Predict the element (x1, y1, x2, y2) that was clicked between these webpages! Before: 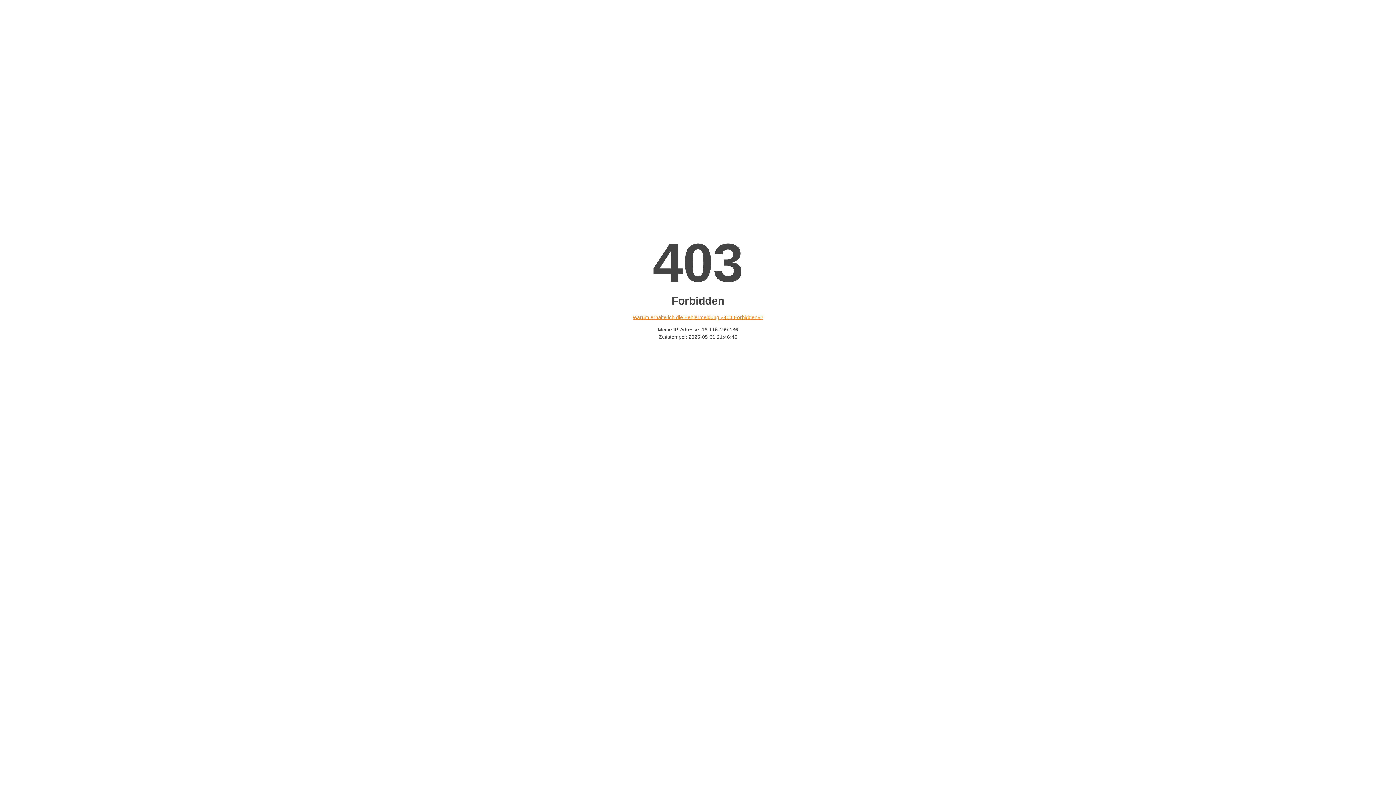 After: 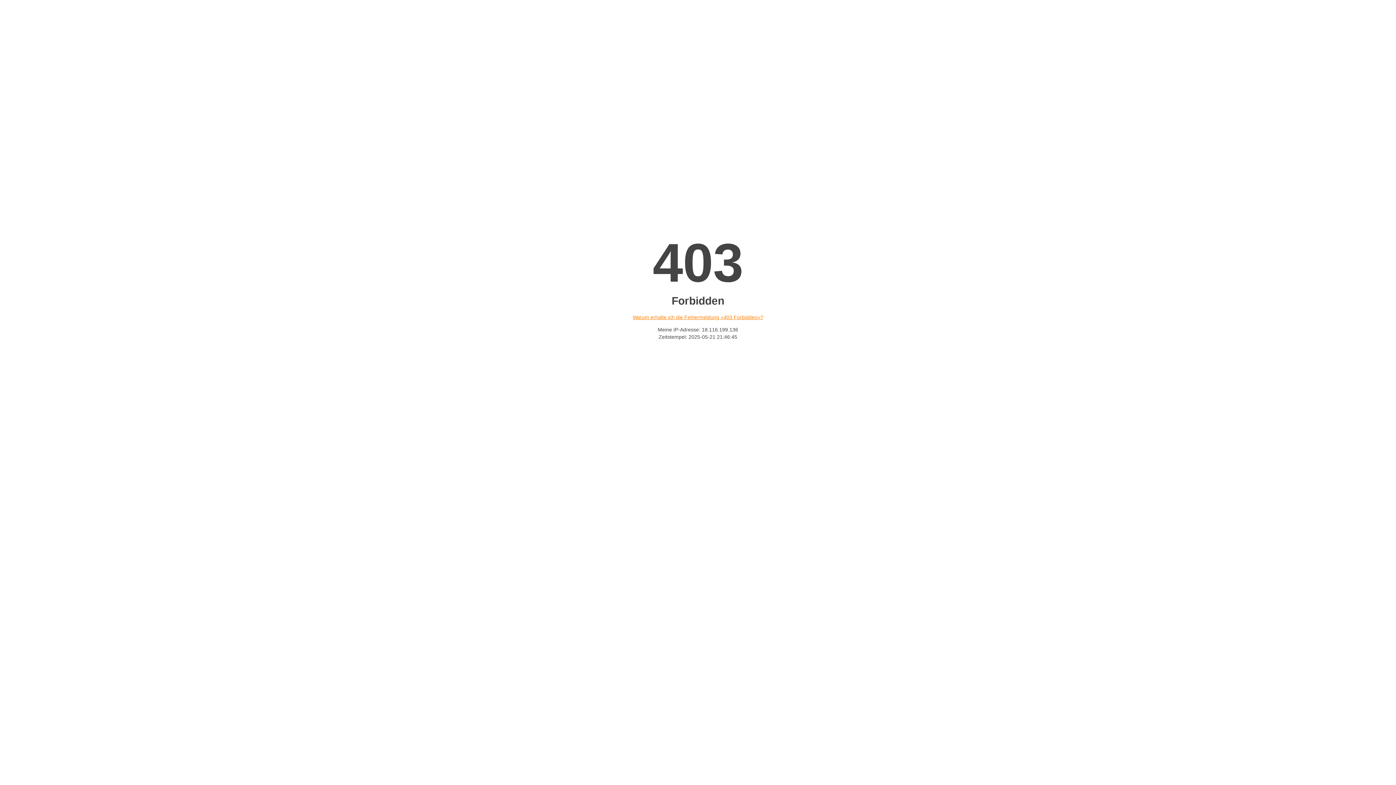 Action: label: Warum erhalte ich die Fehlermeldung «403 Forbidden»? bbox: (632, 314, 763, 320)